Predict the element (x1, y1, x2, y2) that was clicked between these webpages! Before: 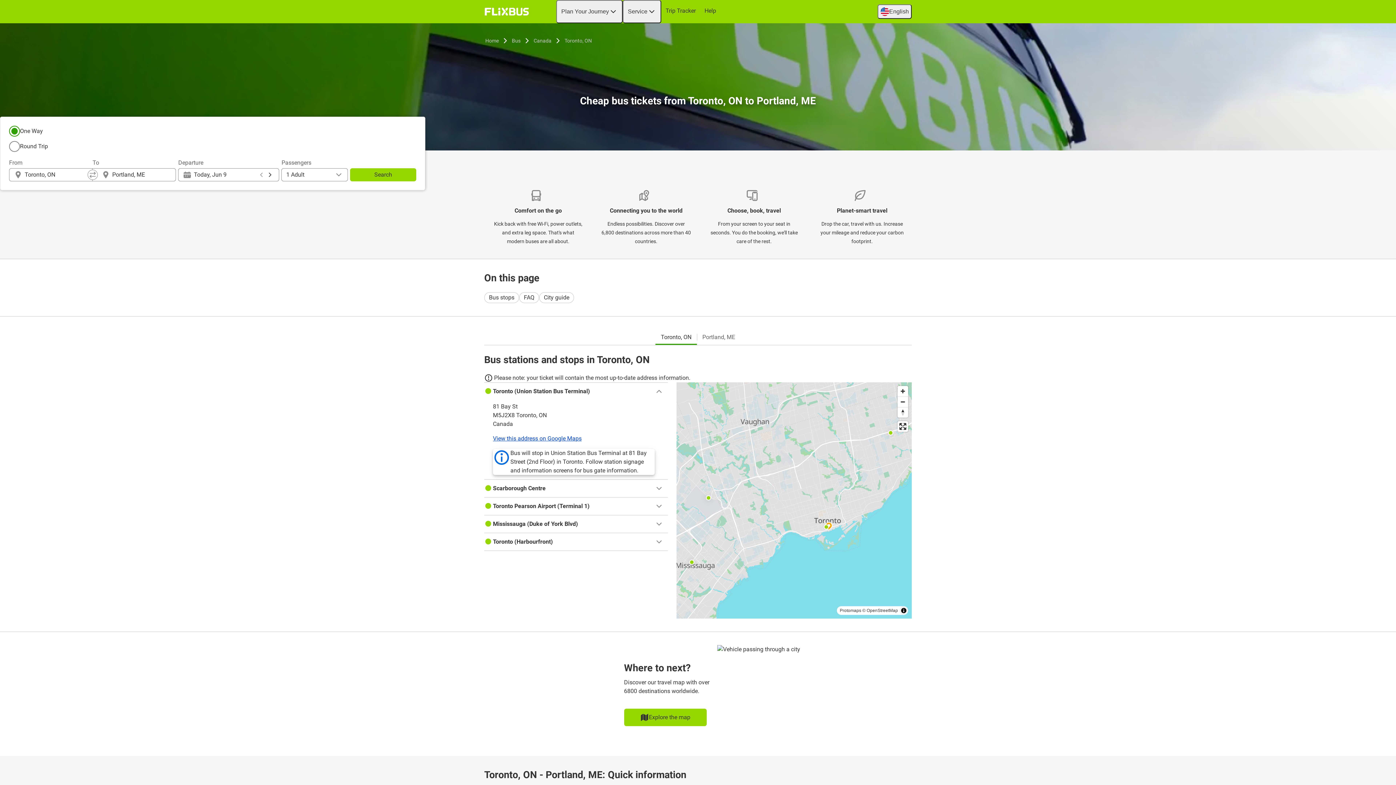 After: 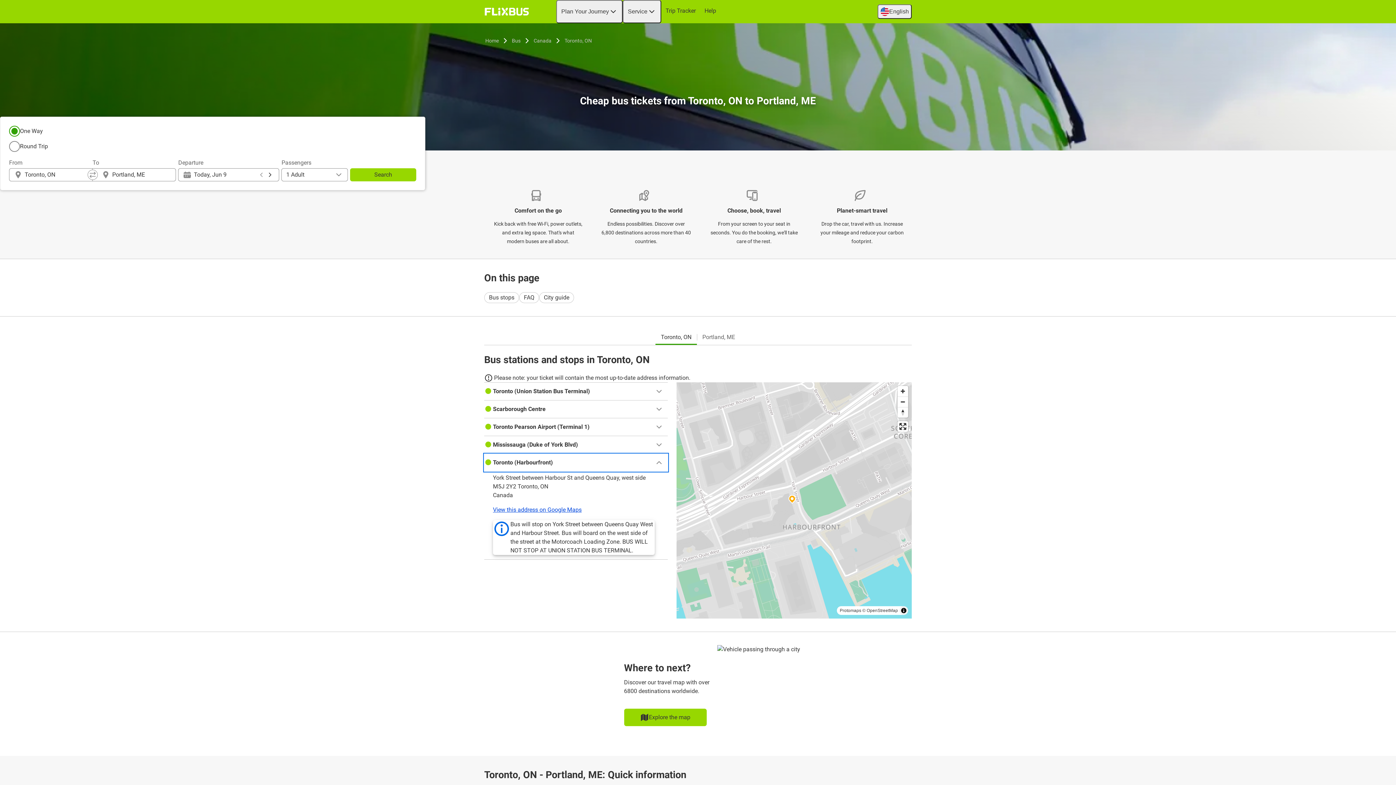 Action: bbox: (484, 533, 668, 550) label: Toronto (Harbourfront)